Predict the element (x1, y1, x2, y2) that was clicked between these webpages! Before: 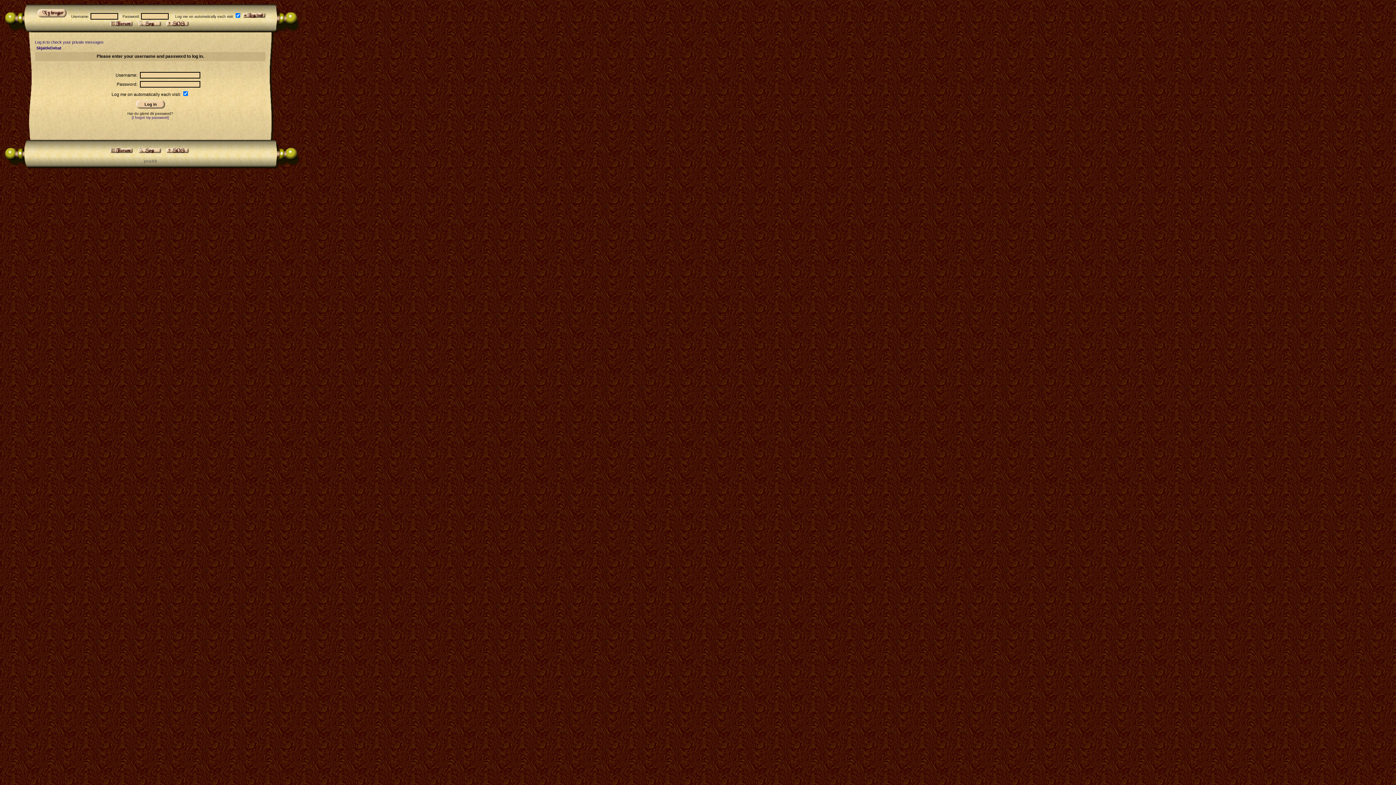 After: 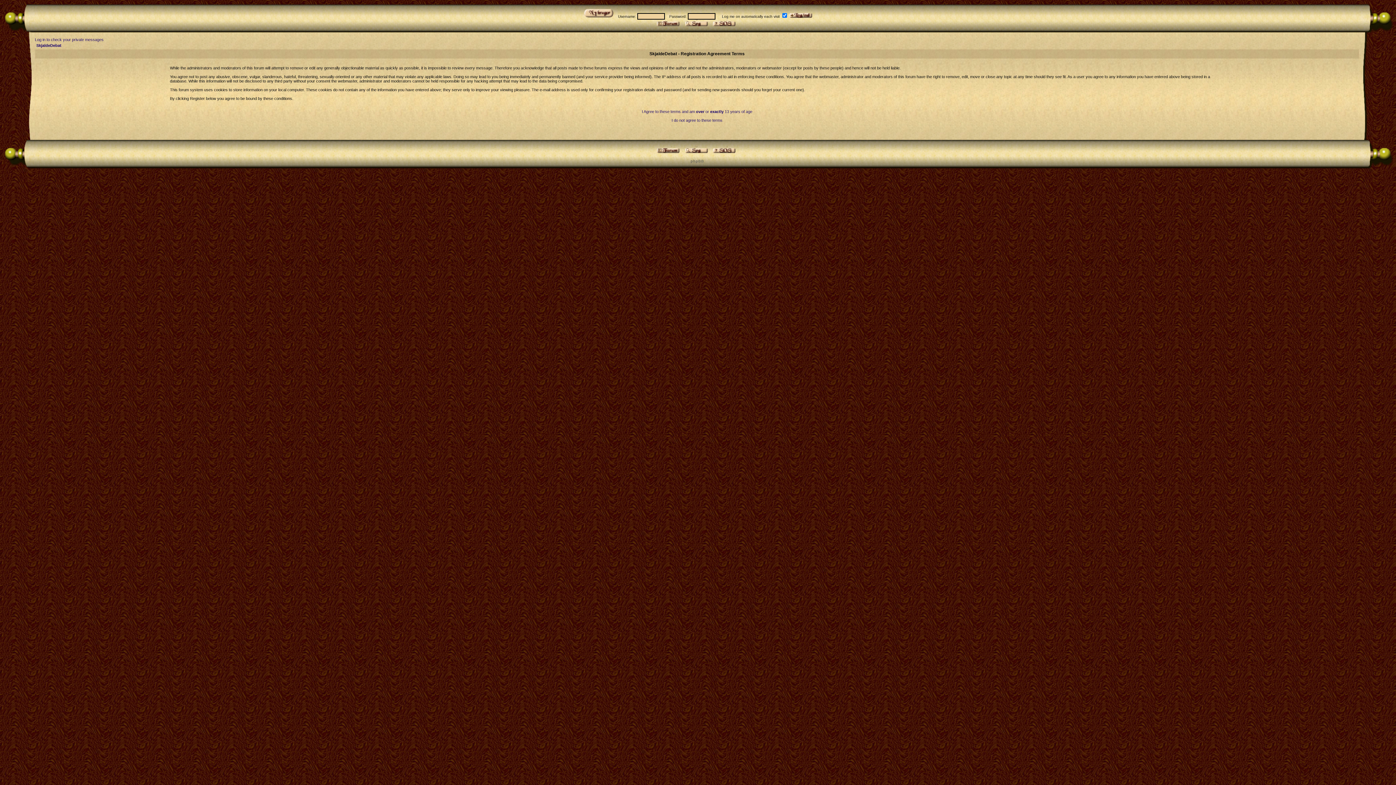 Action: bbox: (36, 14, 68, 18)